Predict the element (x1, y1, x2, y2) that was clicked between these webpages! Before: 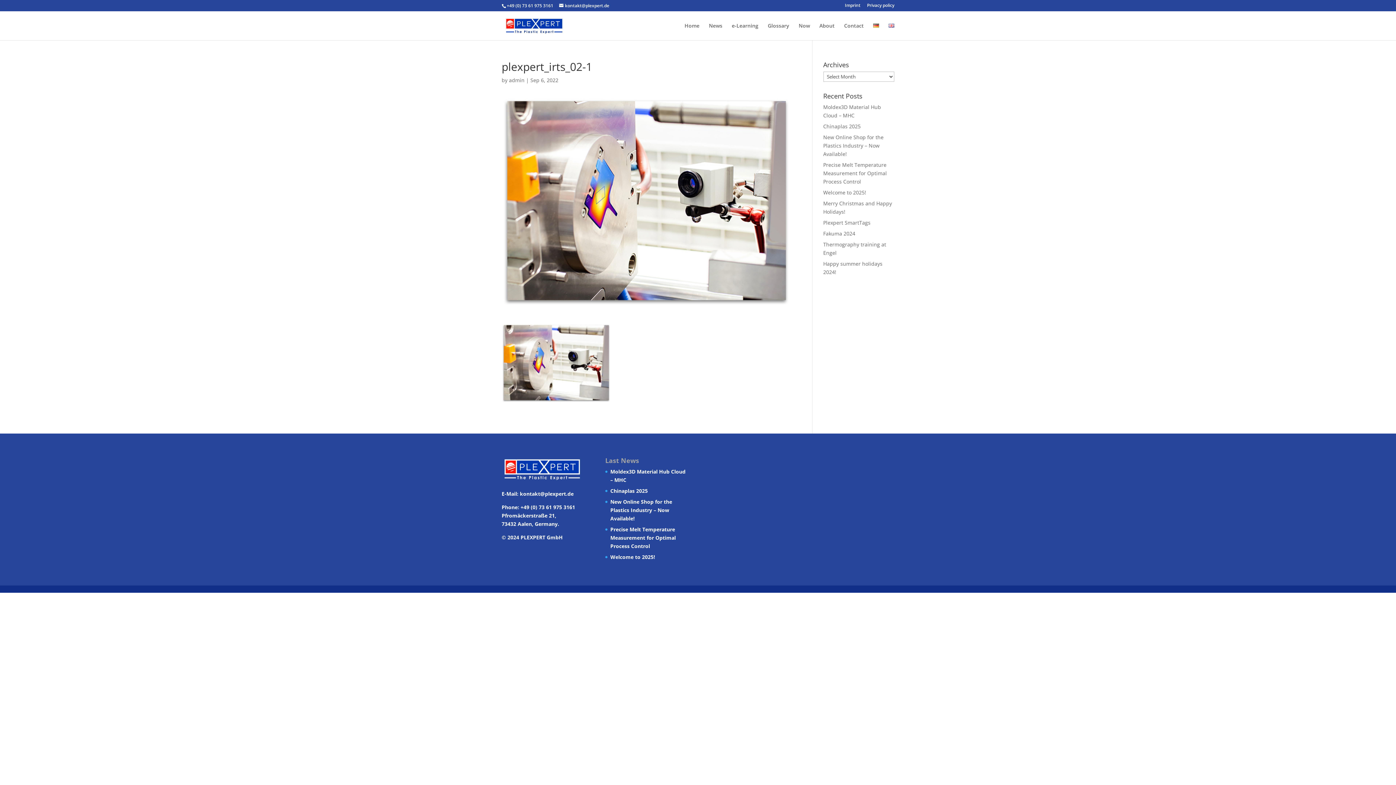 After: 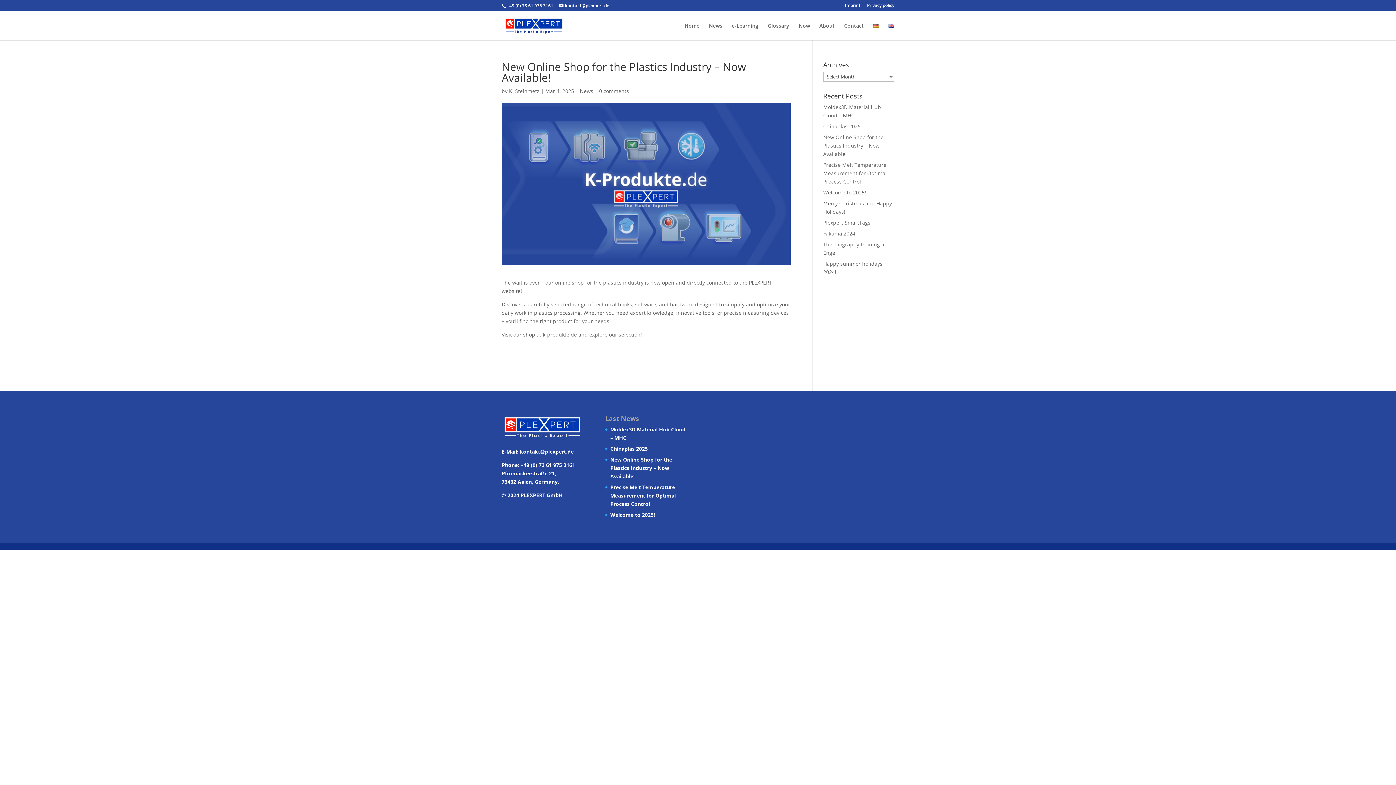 Action: label: New Online Shop for the Plastics Industry – Now Available! bbox: (823, 133, 883, 157)